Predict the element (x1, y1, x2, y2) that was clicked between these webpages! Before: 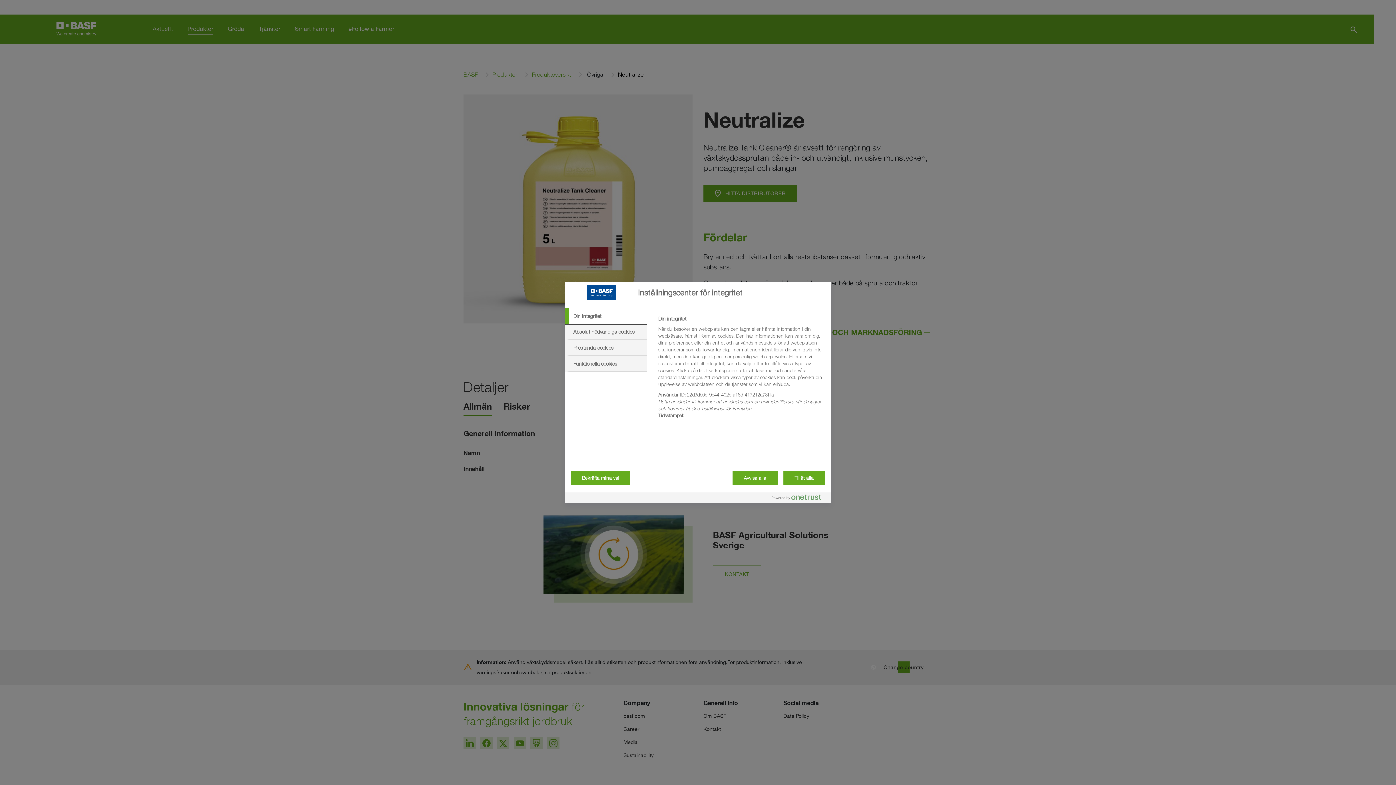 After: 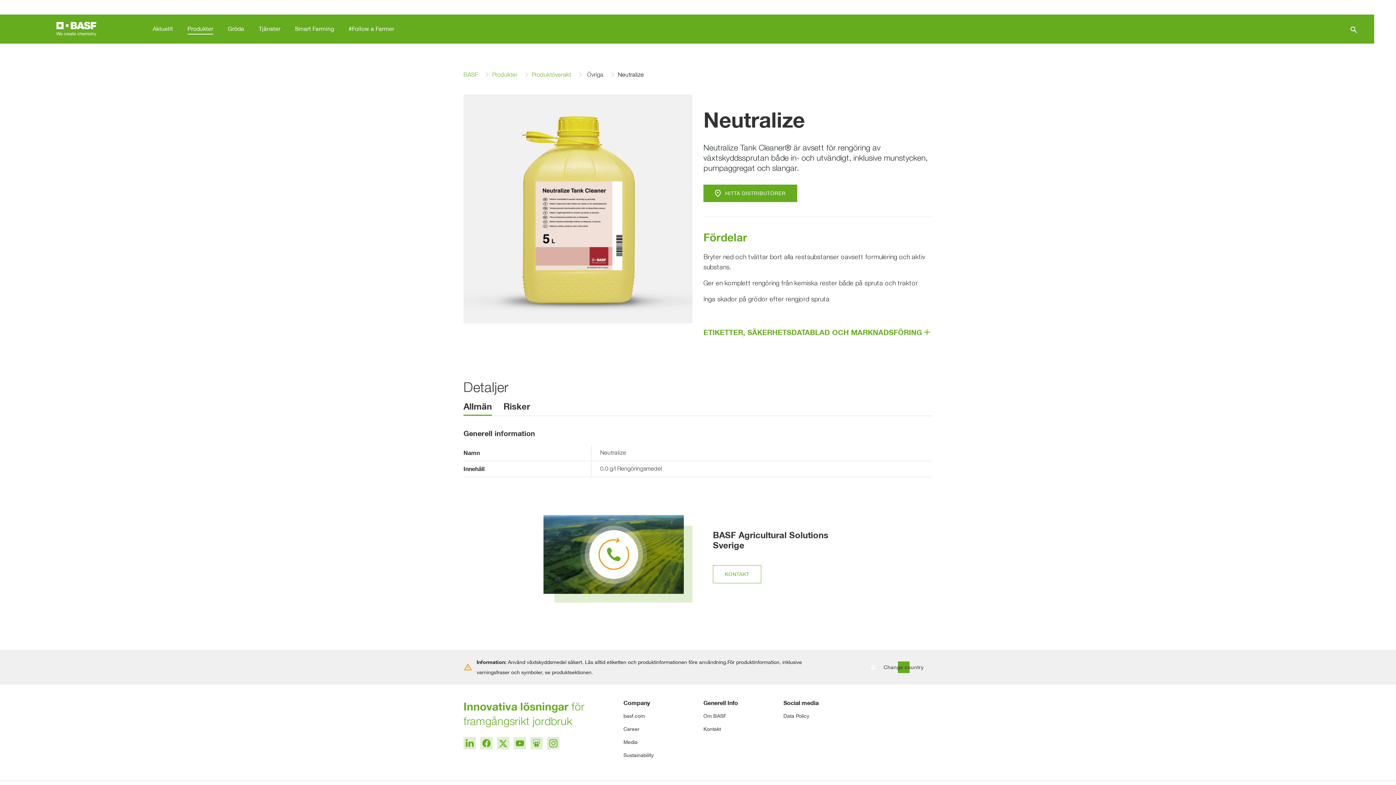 Action: bbox: (570, 470, 630, 485) label: Bekräfta mina val